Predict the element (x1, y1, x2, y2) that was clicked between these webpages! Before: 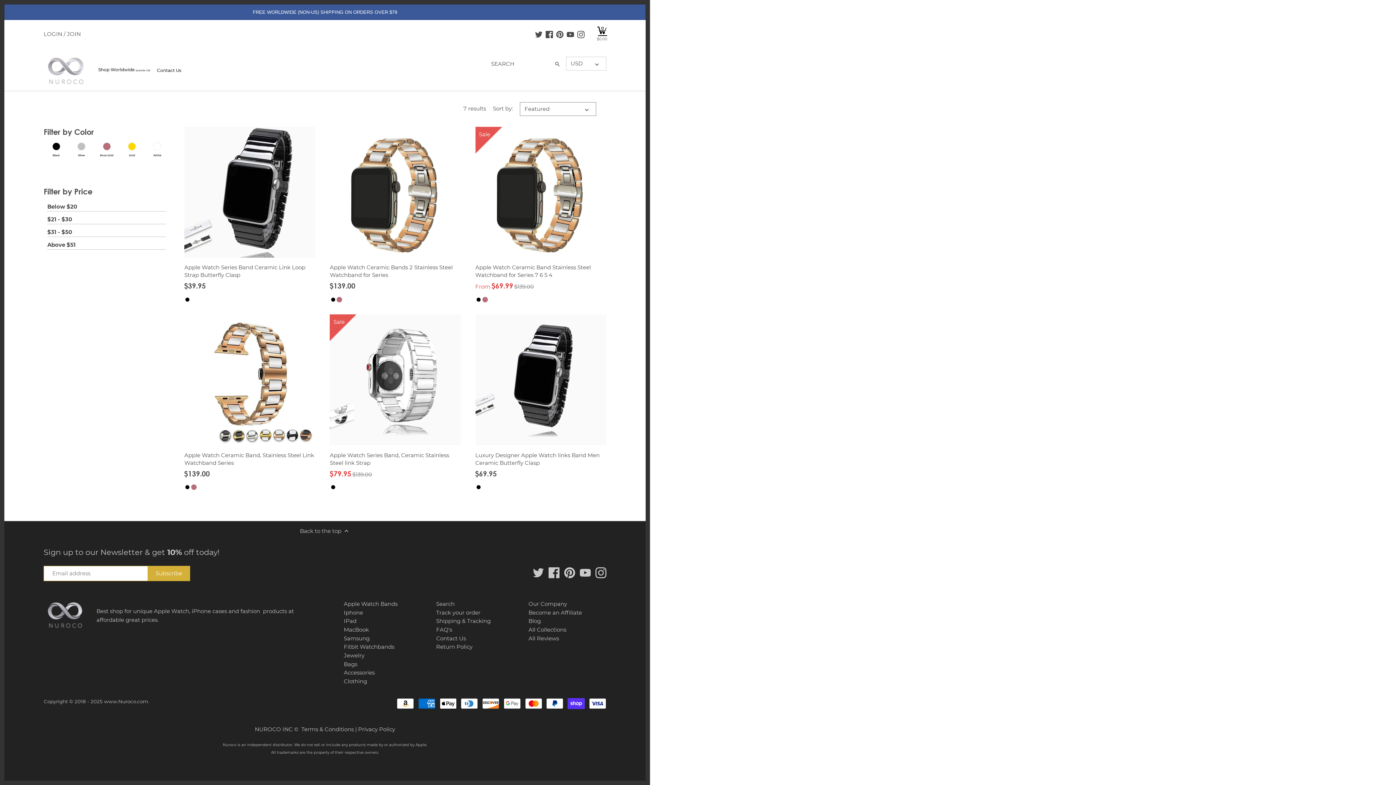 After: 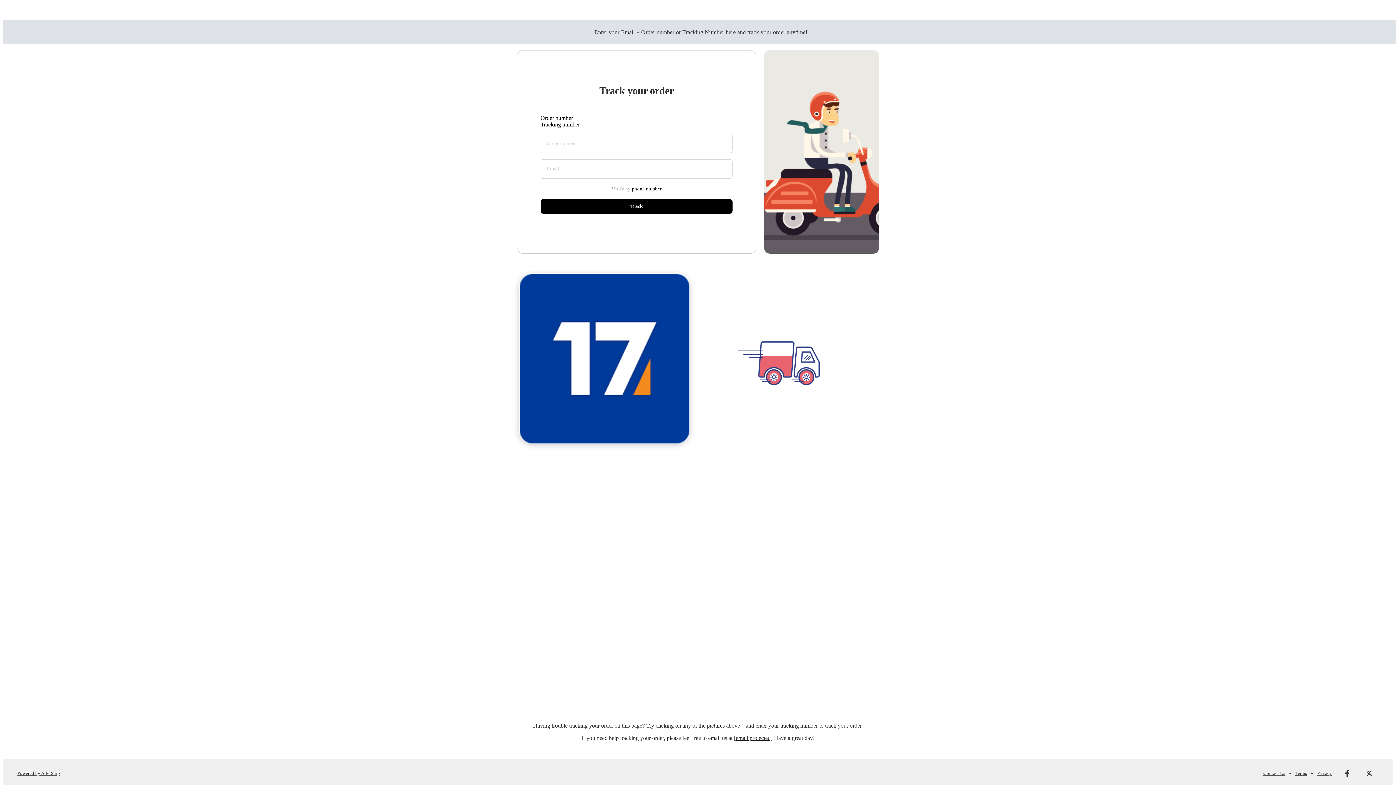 Action: label: Track your order bbox: (436, 609, 480, 616)